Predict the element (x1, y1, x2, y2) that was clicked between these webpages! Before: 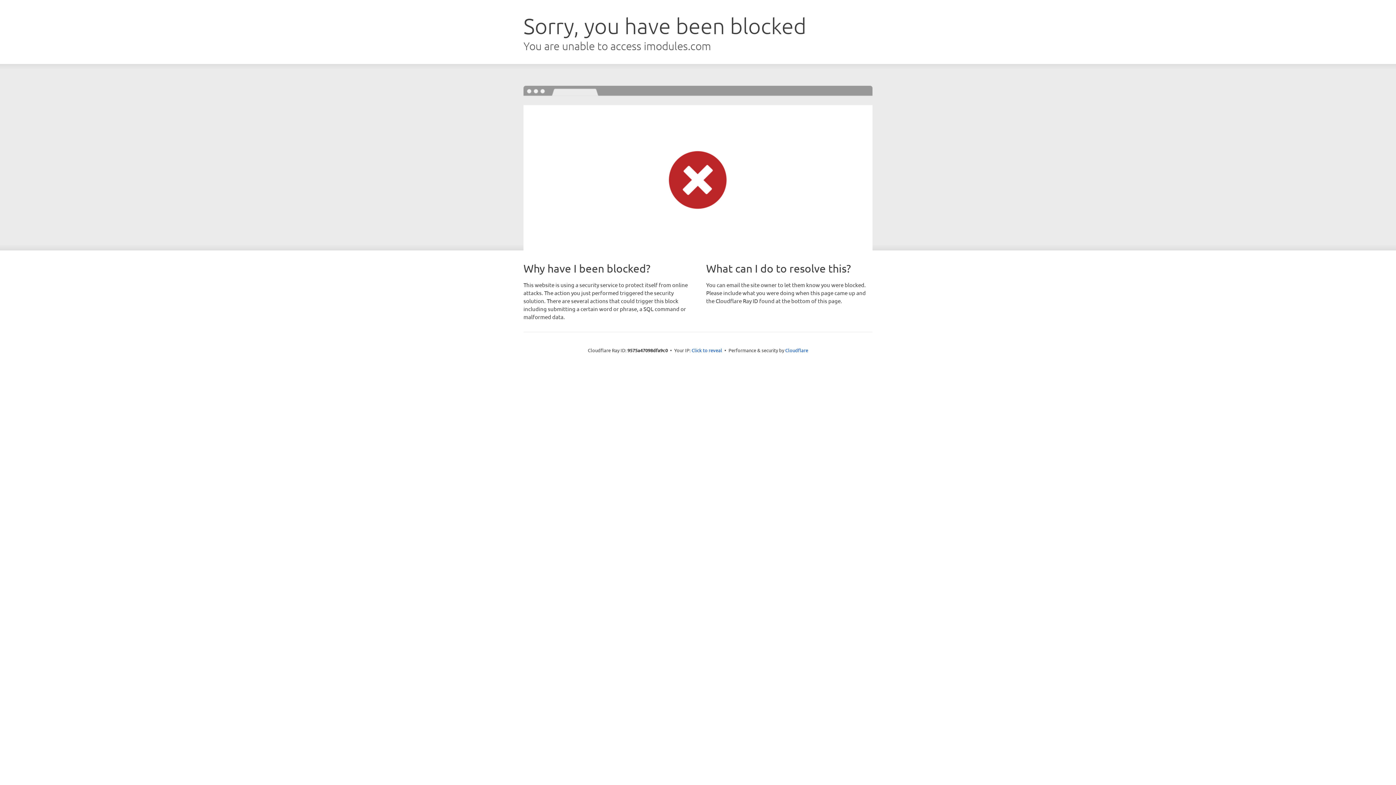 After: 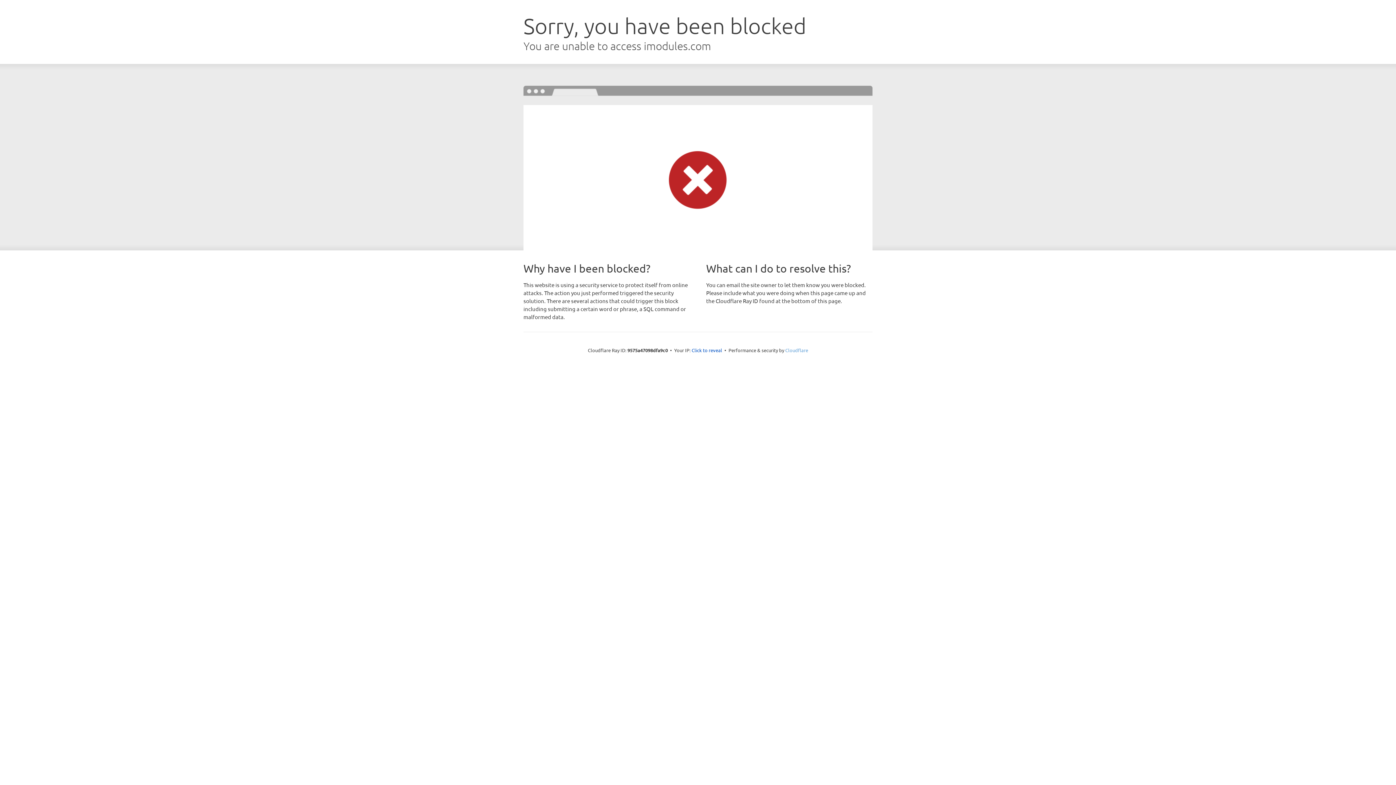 Action: label: Cloudflare bbox: (785, 347, 808, 353)